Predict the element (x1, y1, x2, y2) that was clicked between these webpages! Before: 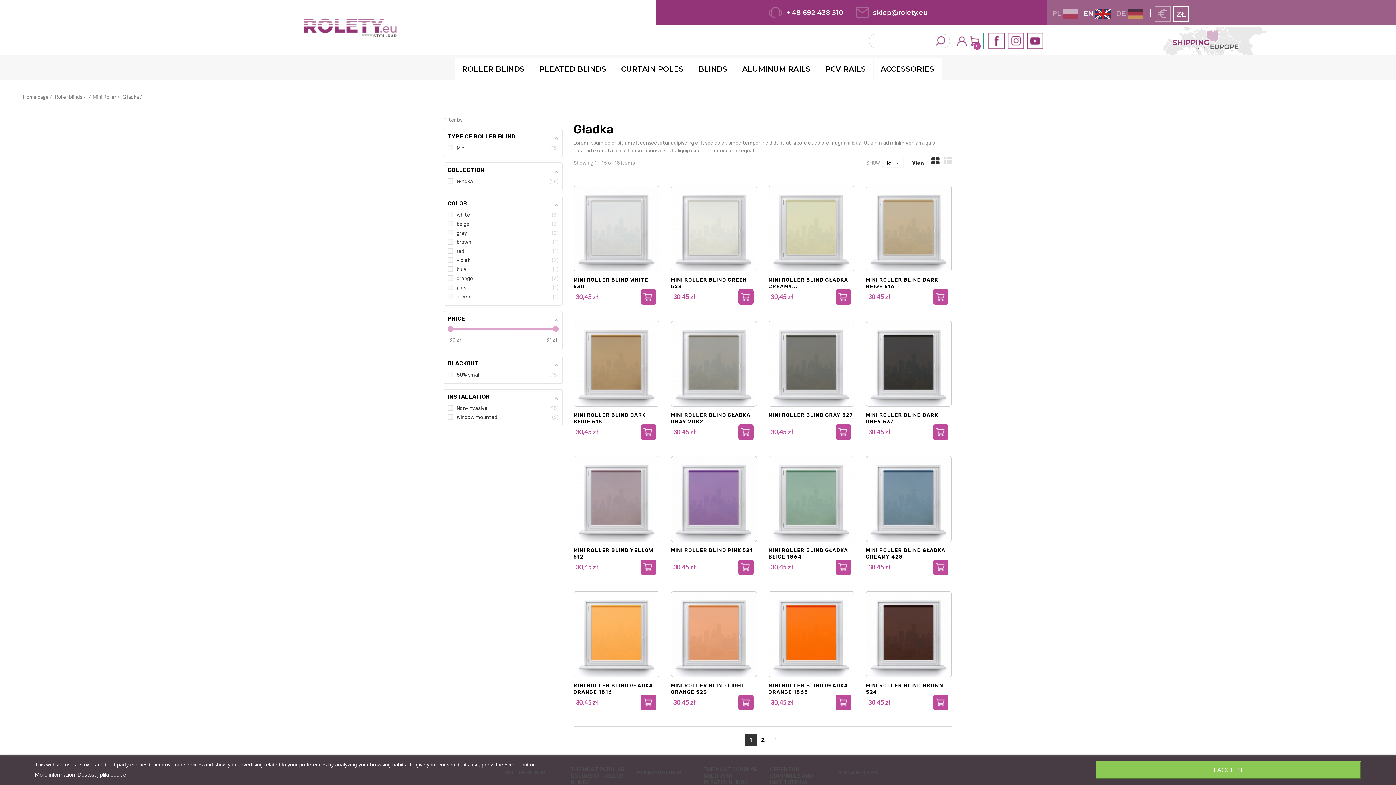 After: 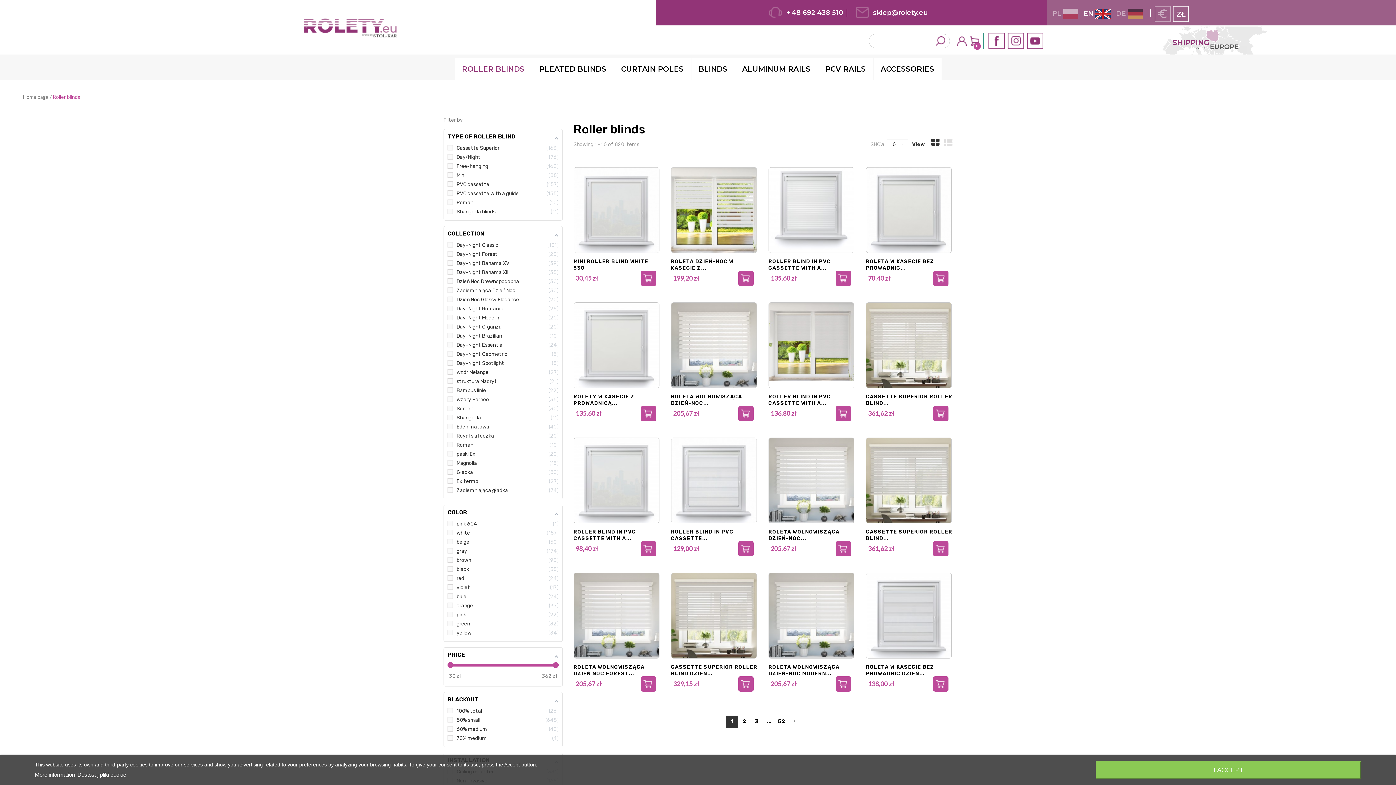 Action: bbox: (454, 58, 531, 80) label: ROLLER BLINDS